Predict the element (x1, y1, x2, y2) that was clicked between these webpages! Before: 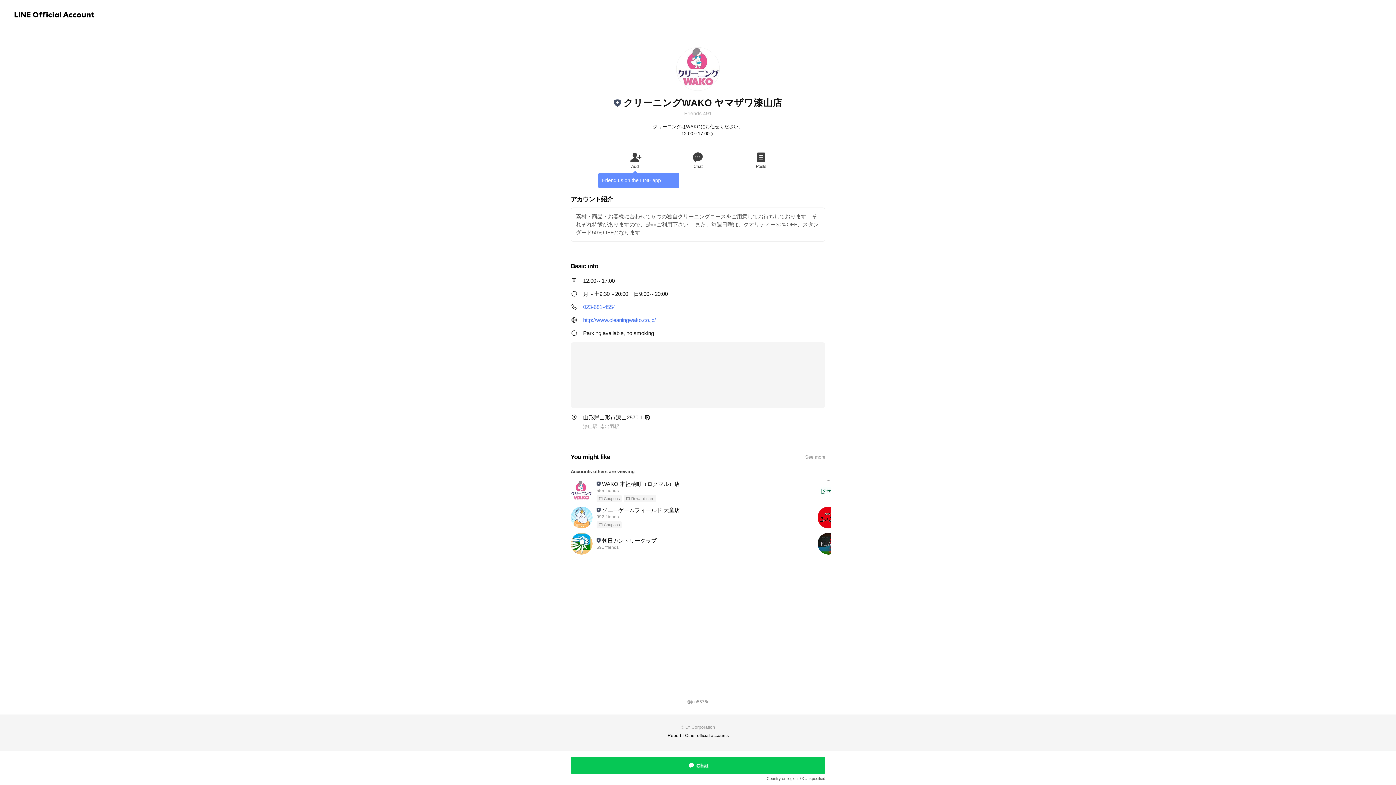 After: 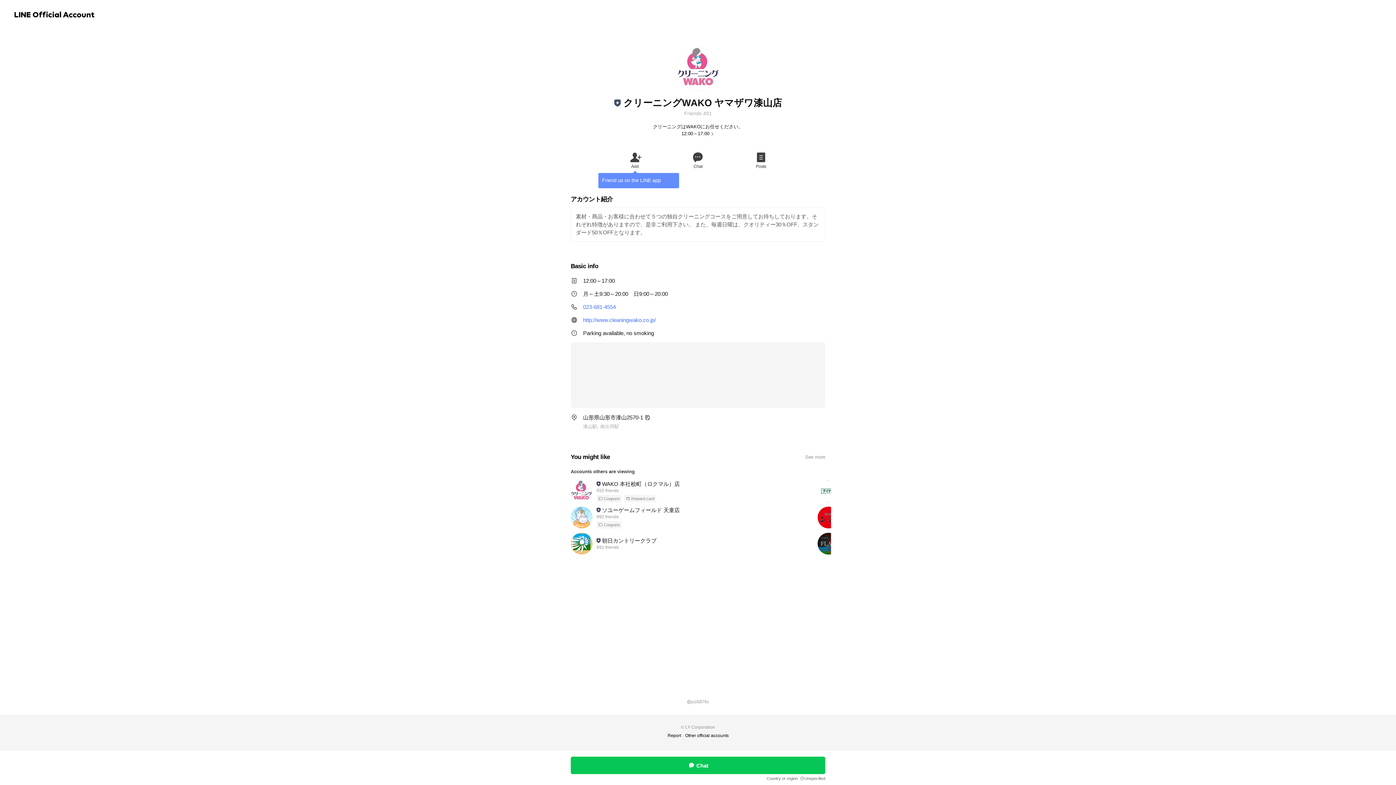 Action: bbox: (570, 342, 825, 408)